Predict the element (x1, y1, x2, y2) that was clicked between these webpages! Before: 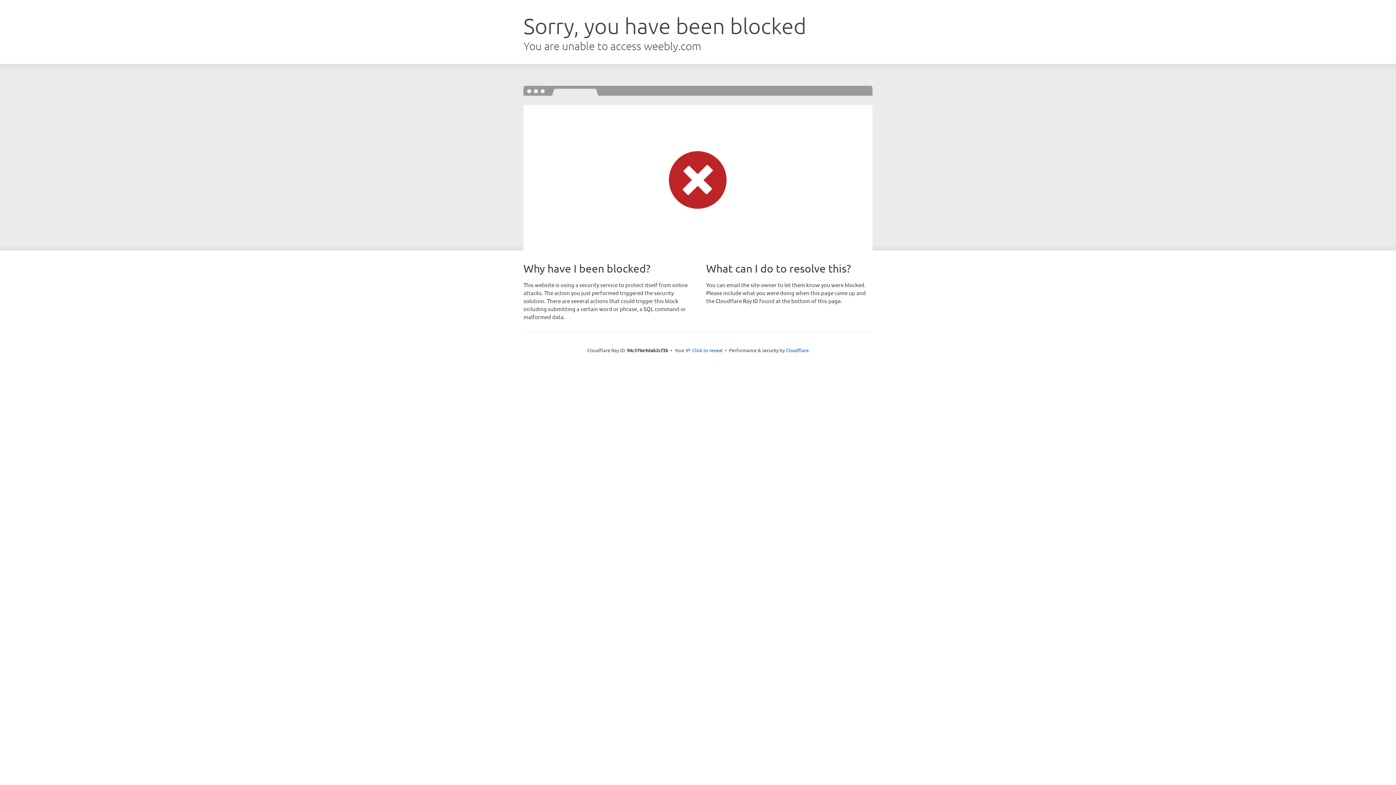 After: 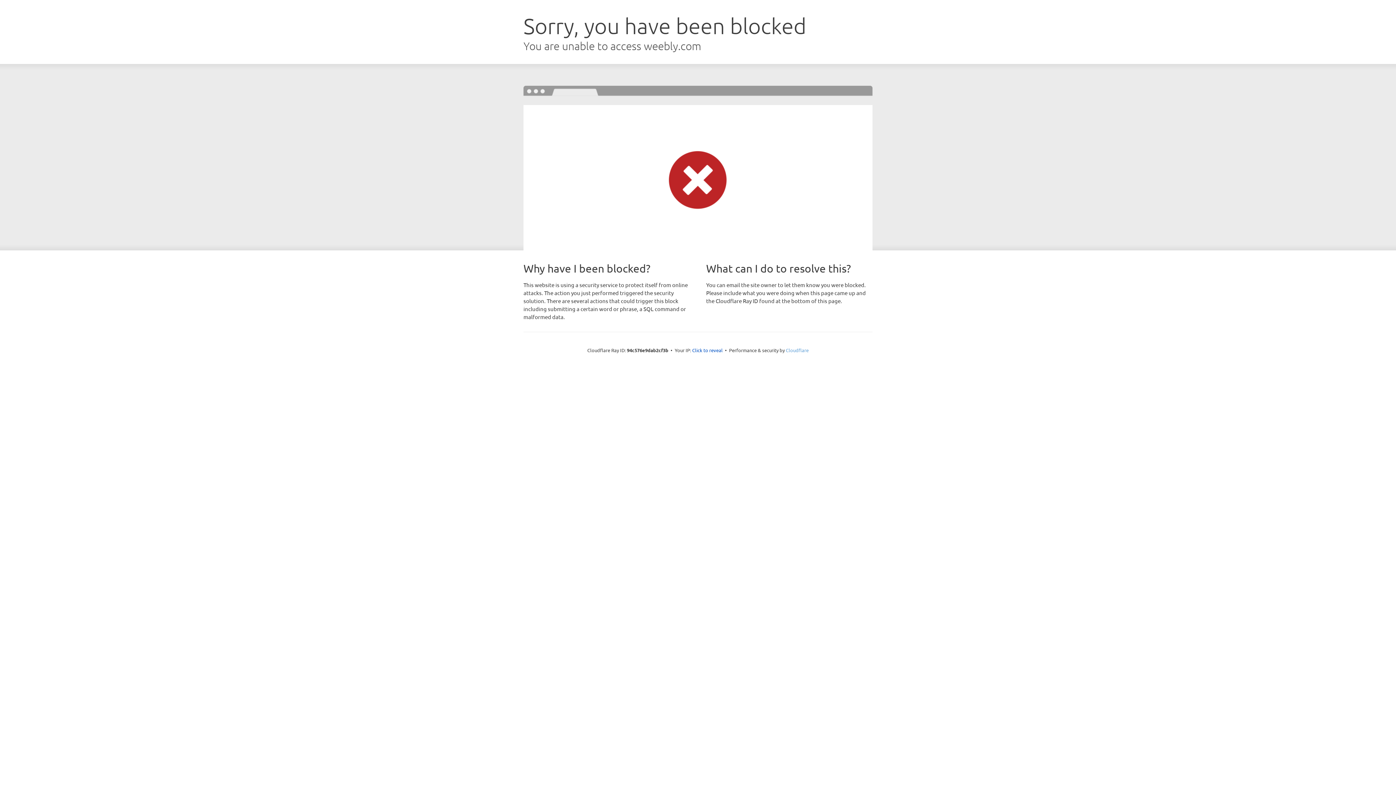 Action: bbox: (786, 347, 808, 353) label: Cloudflare